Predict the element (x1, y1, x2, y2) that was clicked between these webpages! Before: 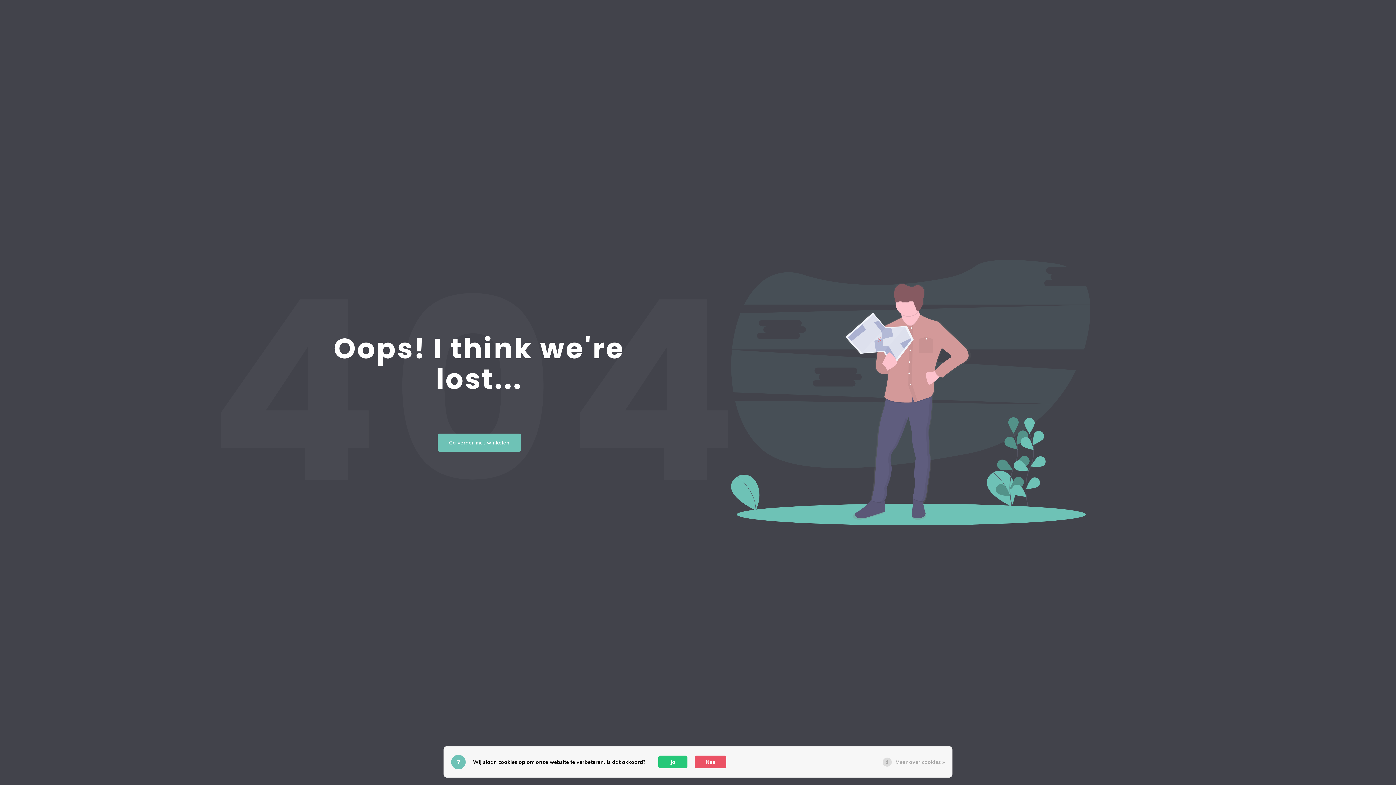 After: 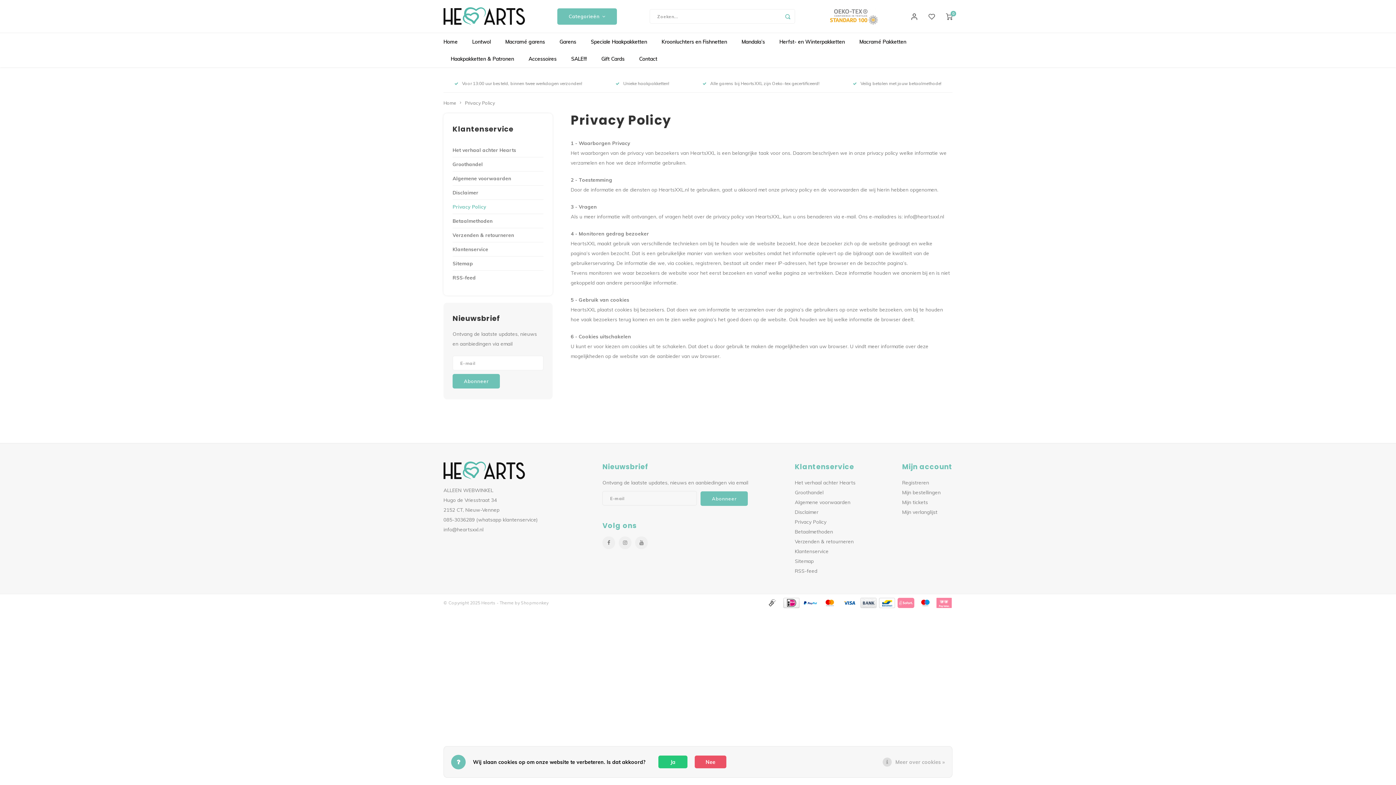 Action: label: Meer over cookies » bbox: (895, 758, 945, 766)